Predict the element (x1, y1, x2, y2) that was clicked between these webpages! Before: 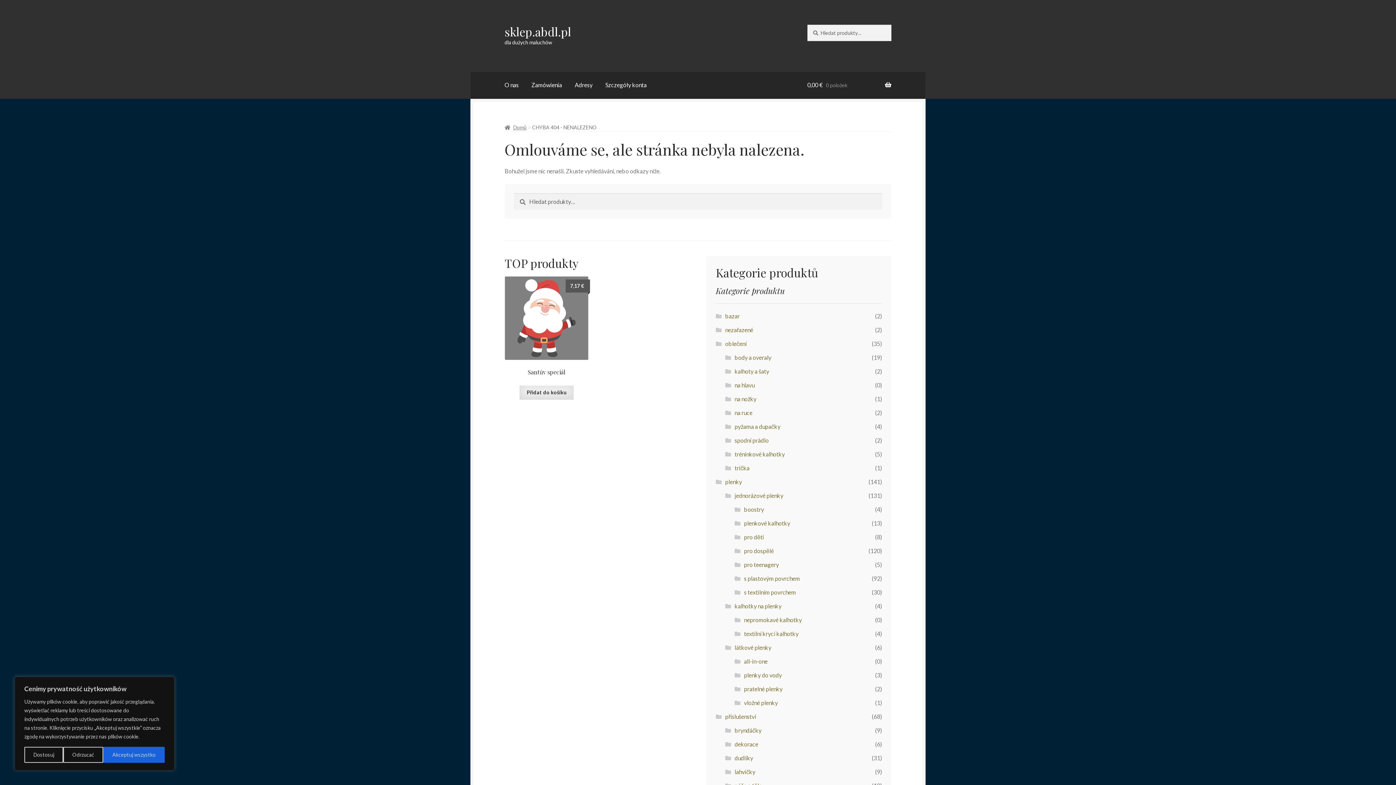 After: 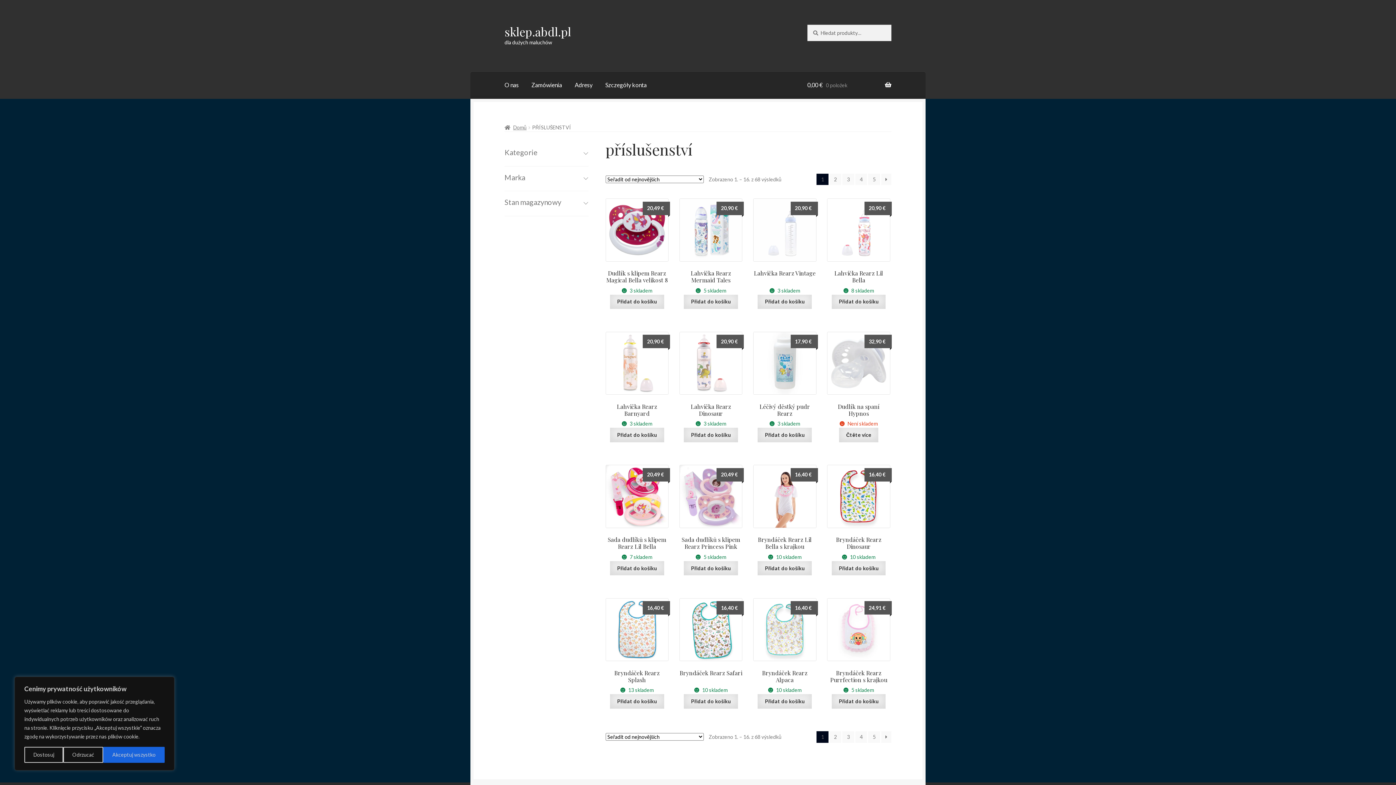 Action: bbox: (725, 713, 756, 720) label: příslušenství